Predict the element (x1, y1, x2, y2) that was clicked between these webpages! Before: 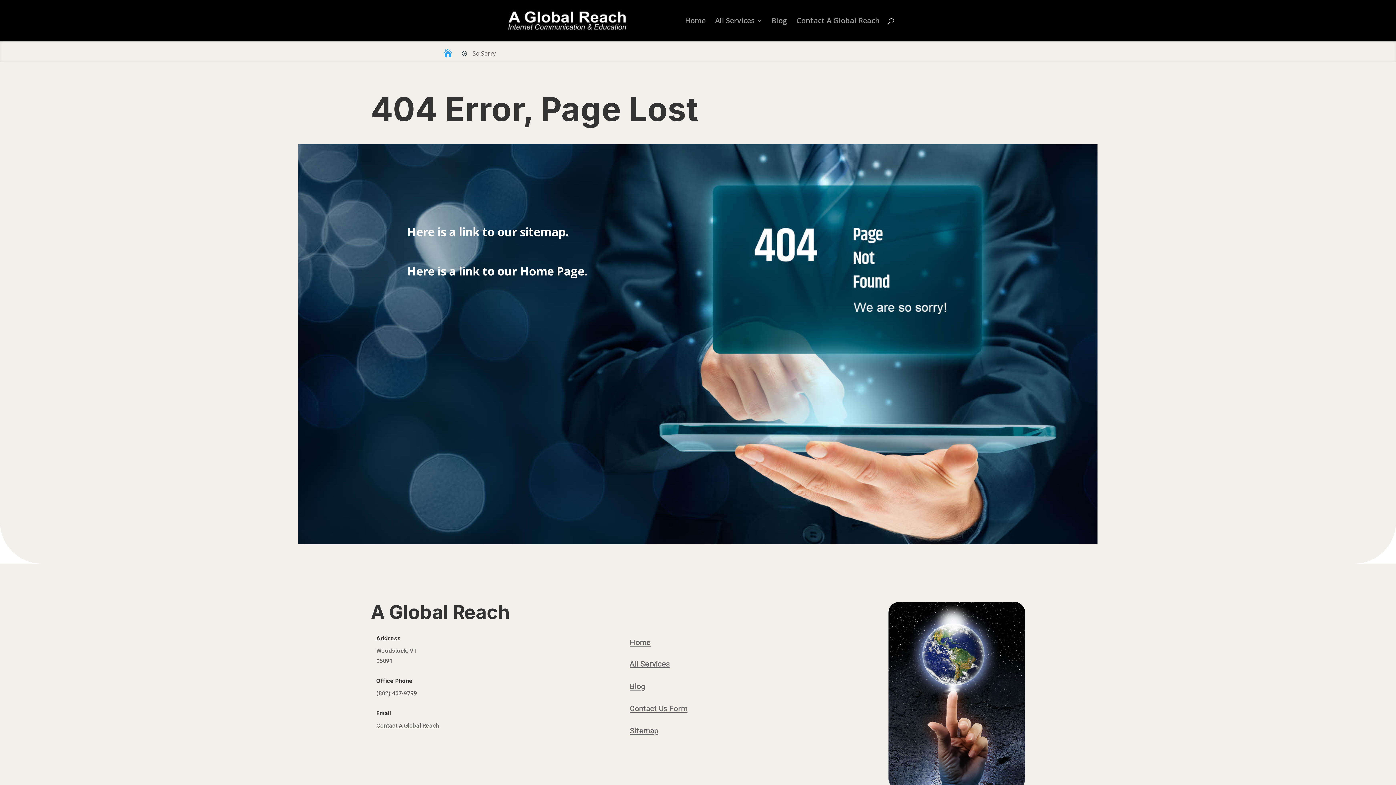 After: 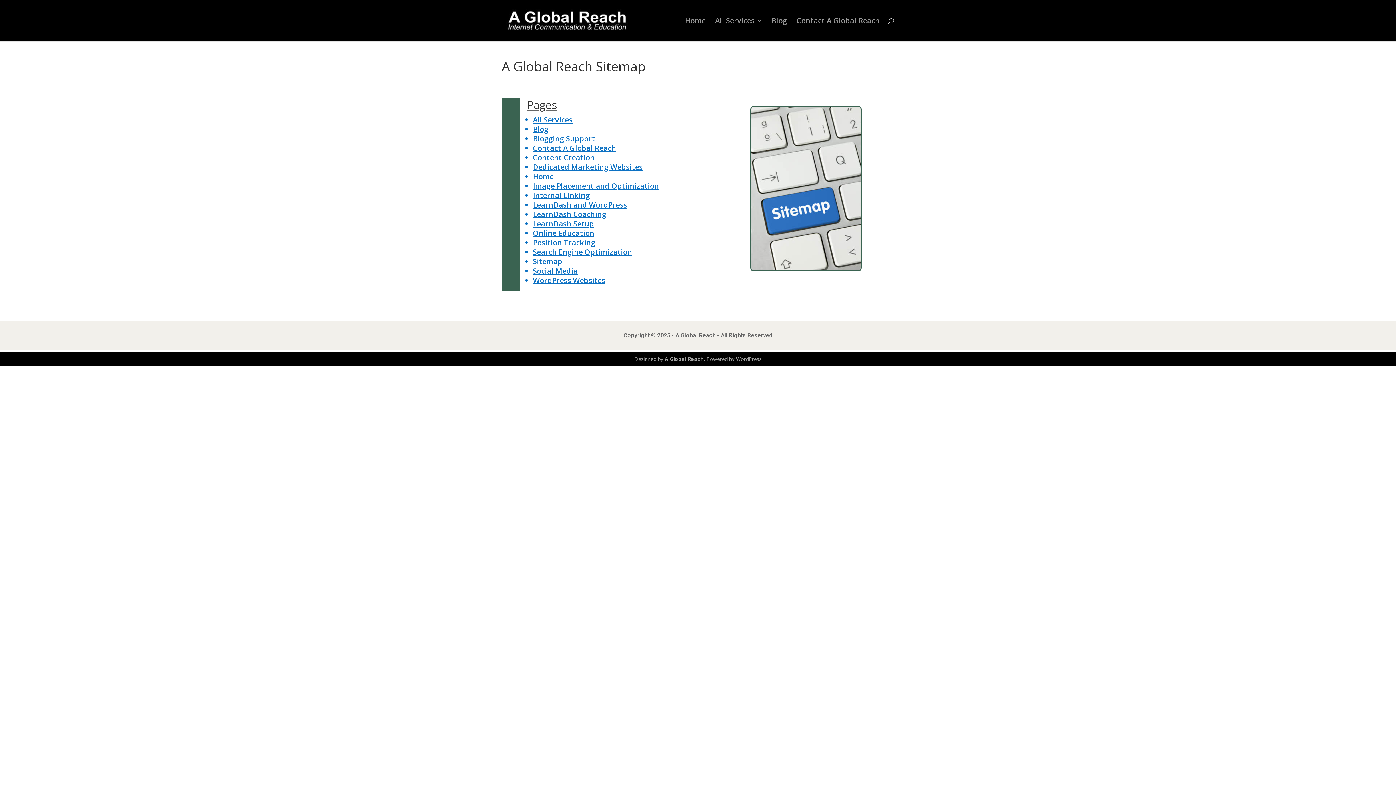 Action: label: Sitemap bbox: (629, 727, 658, 735)